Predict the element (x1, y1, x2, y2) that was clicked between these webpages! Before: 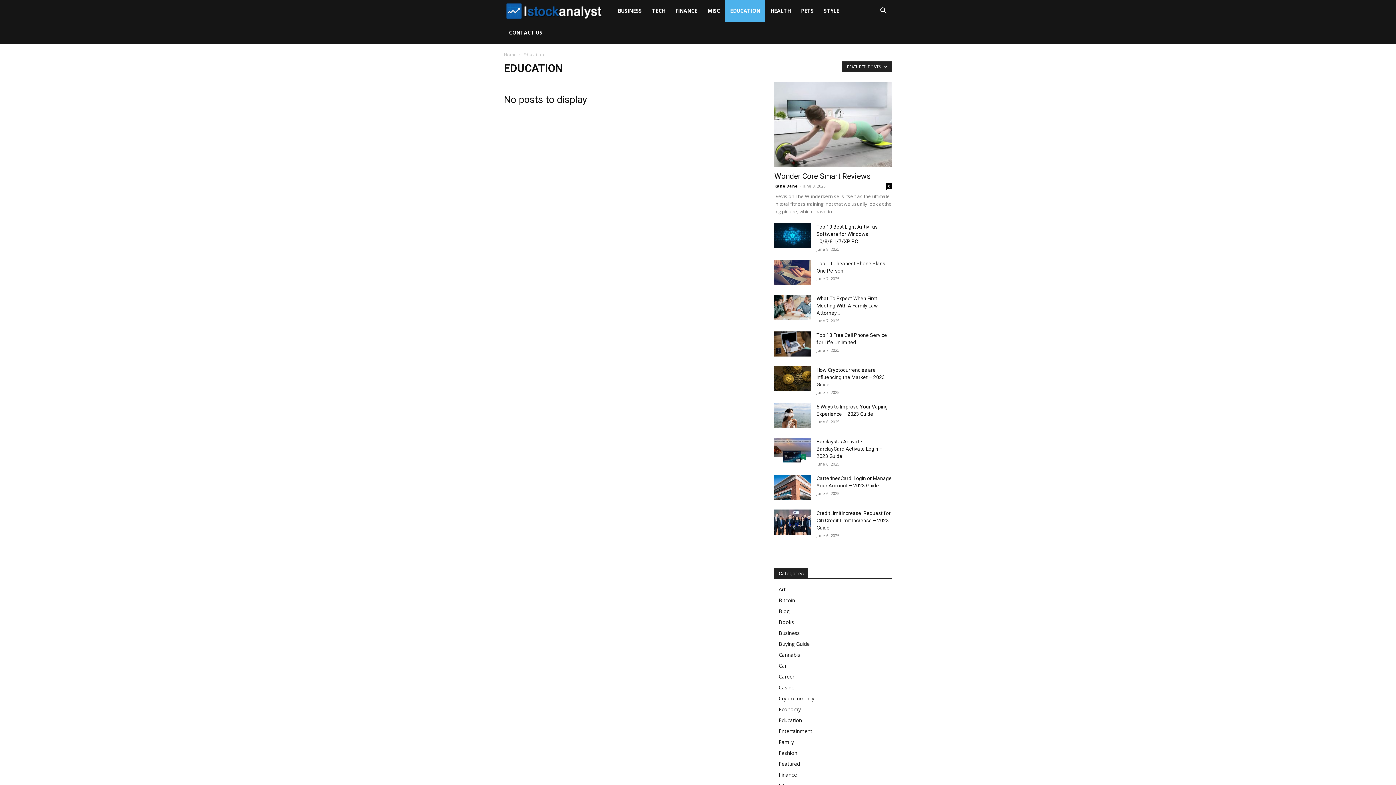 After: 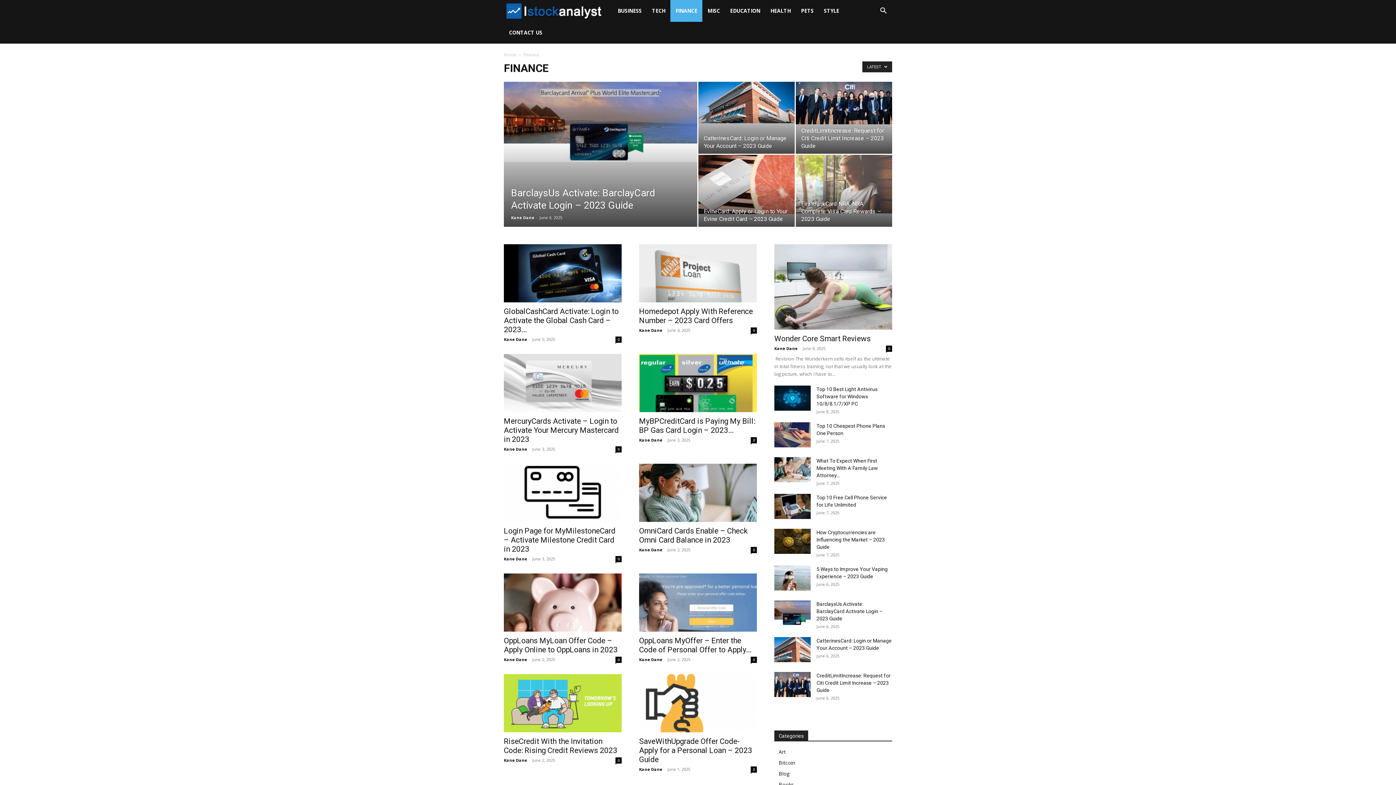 Action: label: FINANCE bbox: (670, 0, 702, 21)